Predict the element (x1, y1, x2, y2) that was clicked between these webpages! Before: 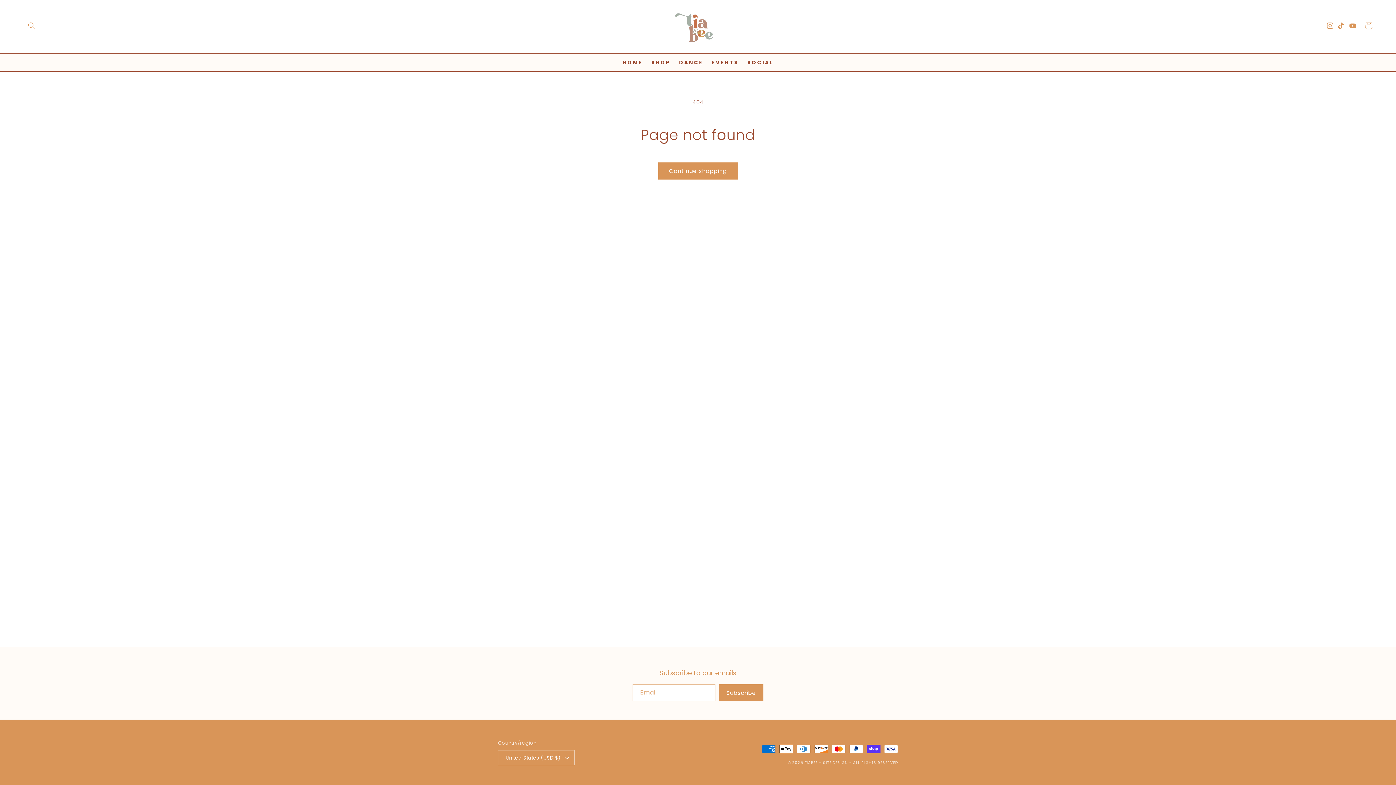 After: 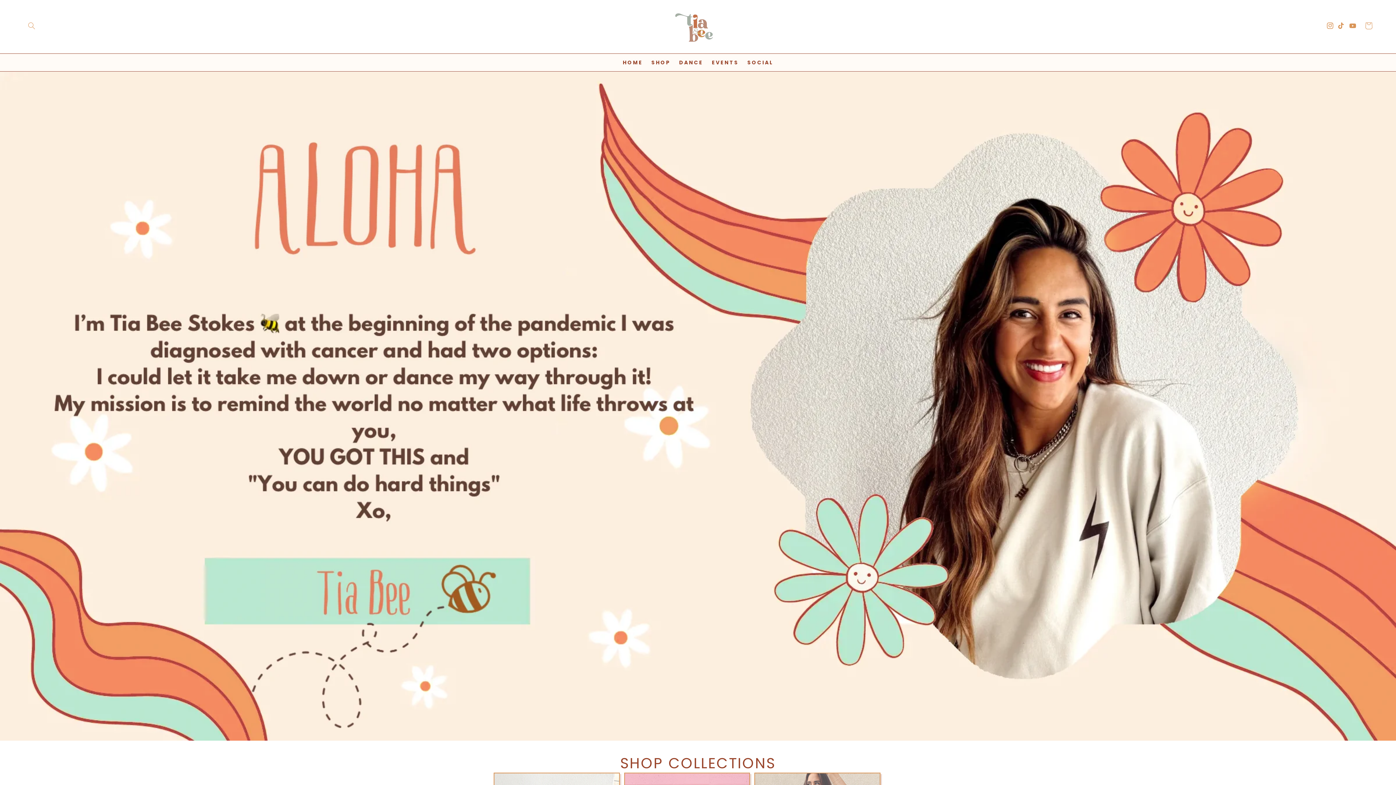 Action: label: TIABEE bbox: (804, 760, 817, 765)